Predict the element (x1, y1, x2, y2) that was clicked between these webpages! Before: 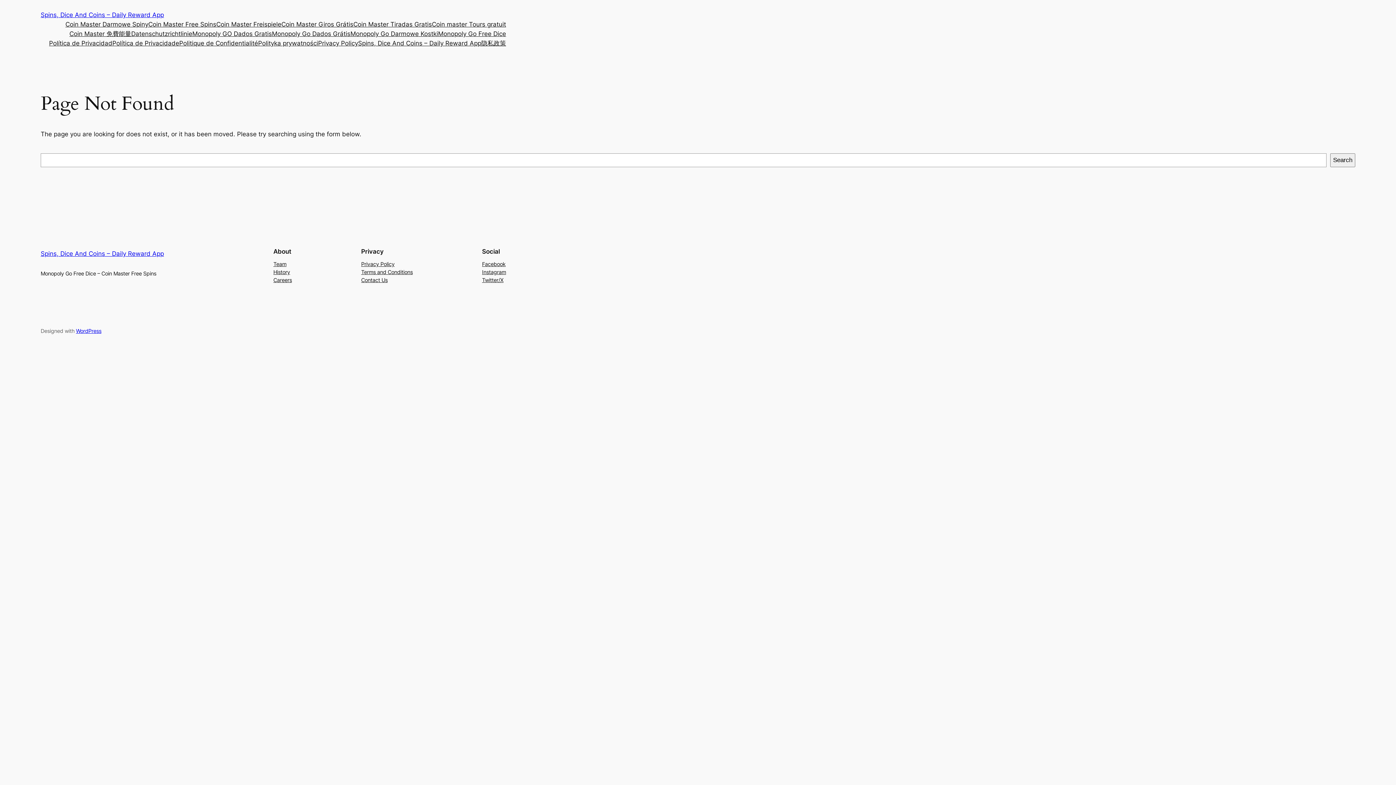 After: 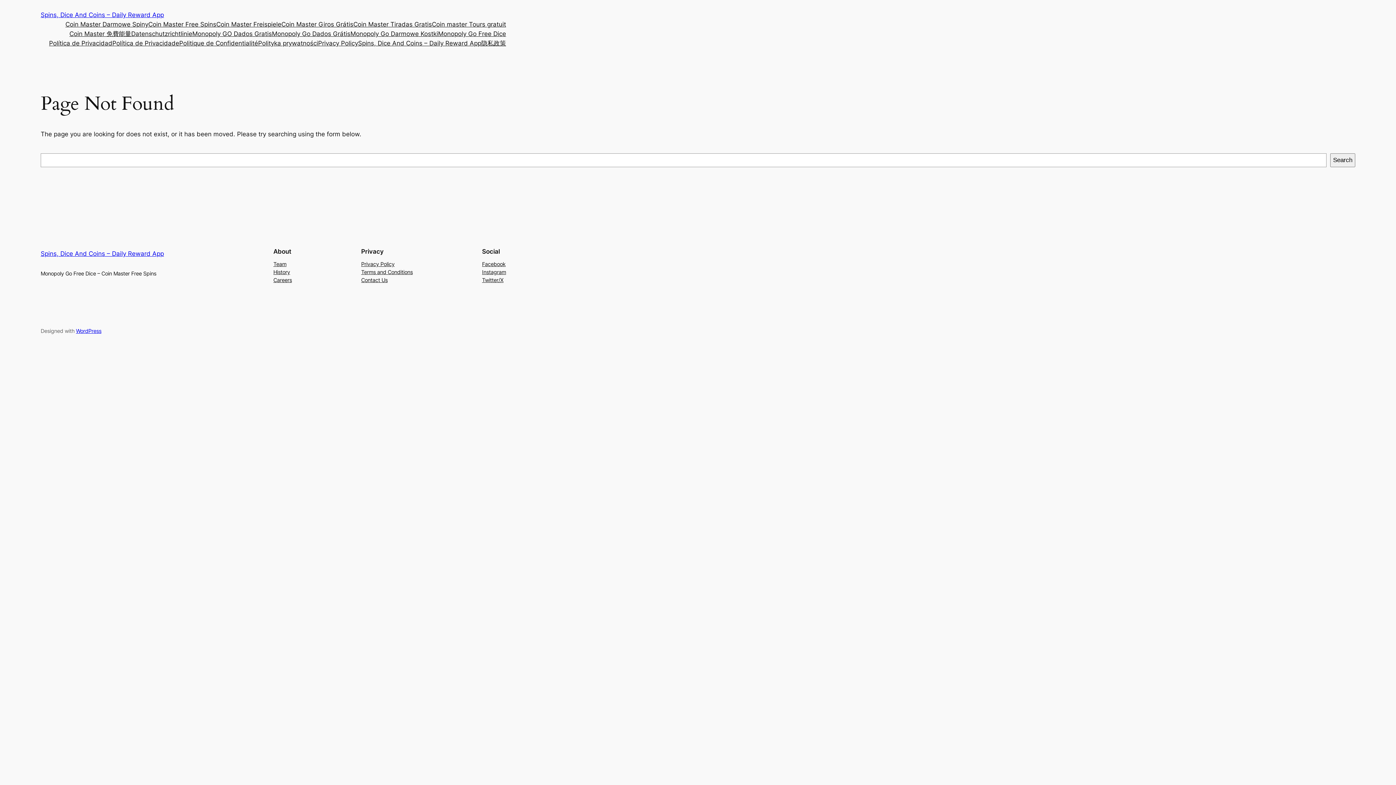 Action: bbox: (273, 260, 286, 268) label: Team